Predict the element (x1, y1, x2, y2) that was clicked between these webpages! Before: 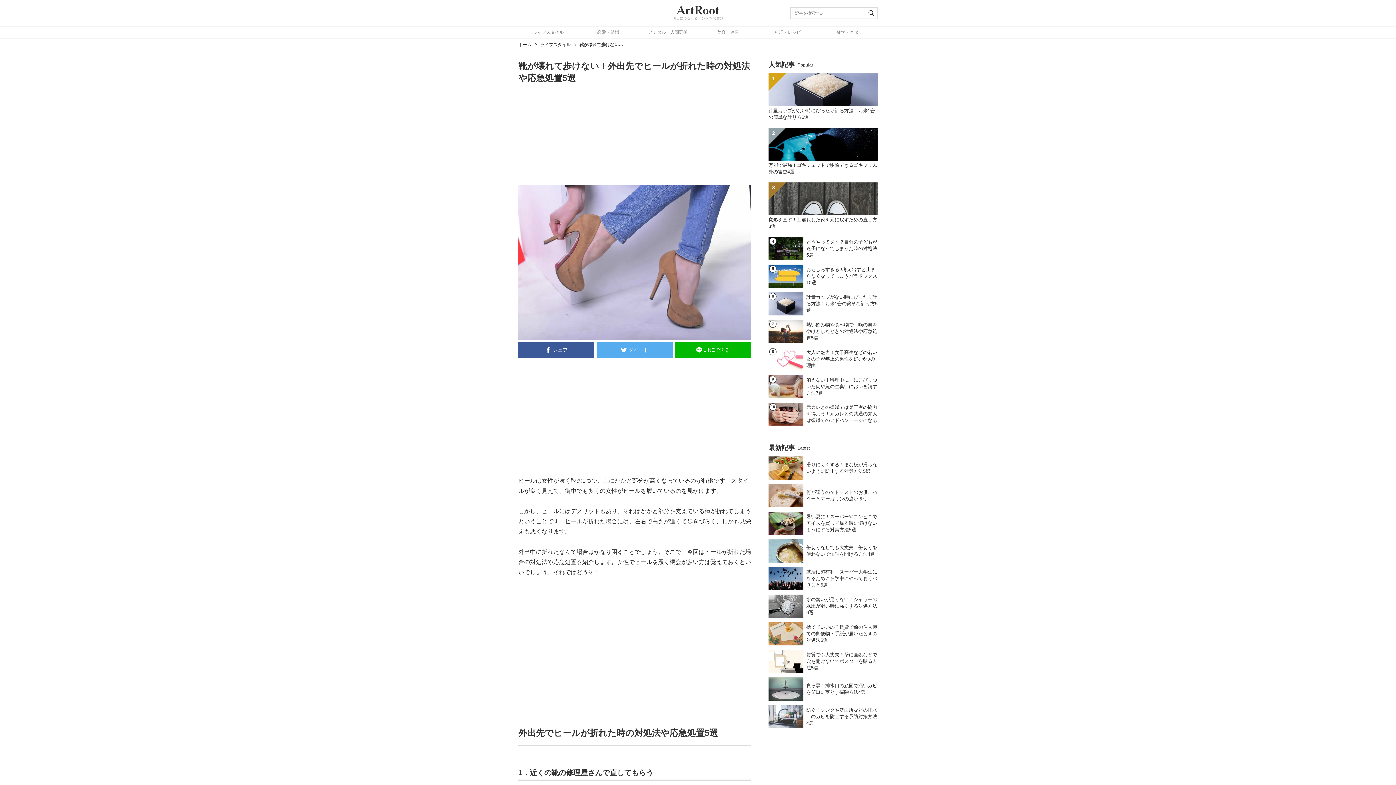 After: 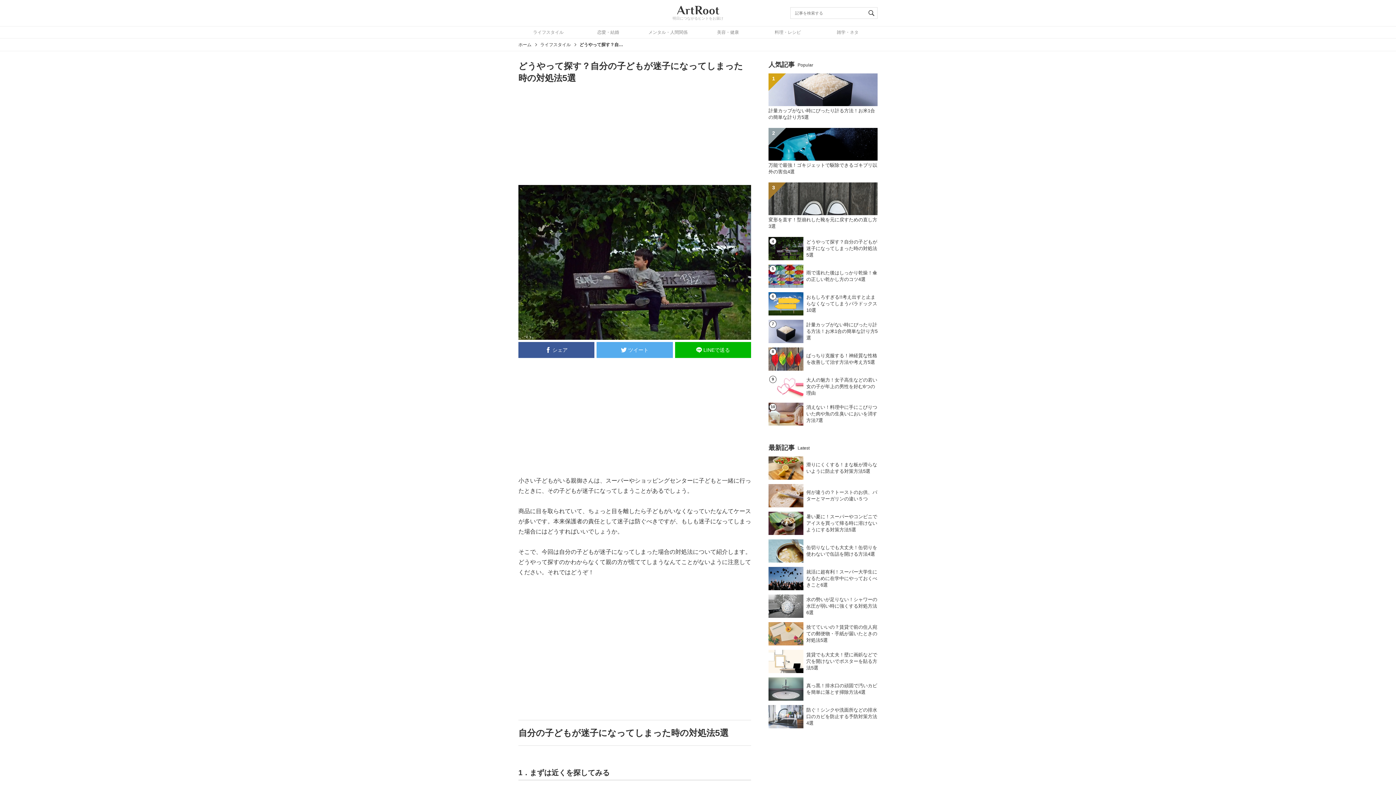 Action: label: どうやって探す？自分の子どもが迷子になってしまった時の対処法5選 bbox: (768, 237, 877, 260)